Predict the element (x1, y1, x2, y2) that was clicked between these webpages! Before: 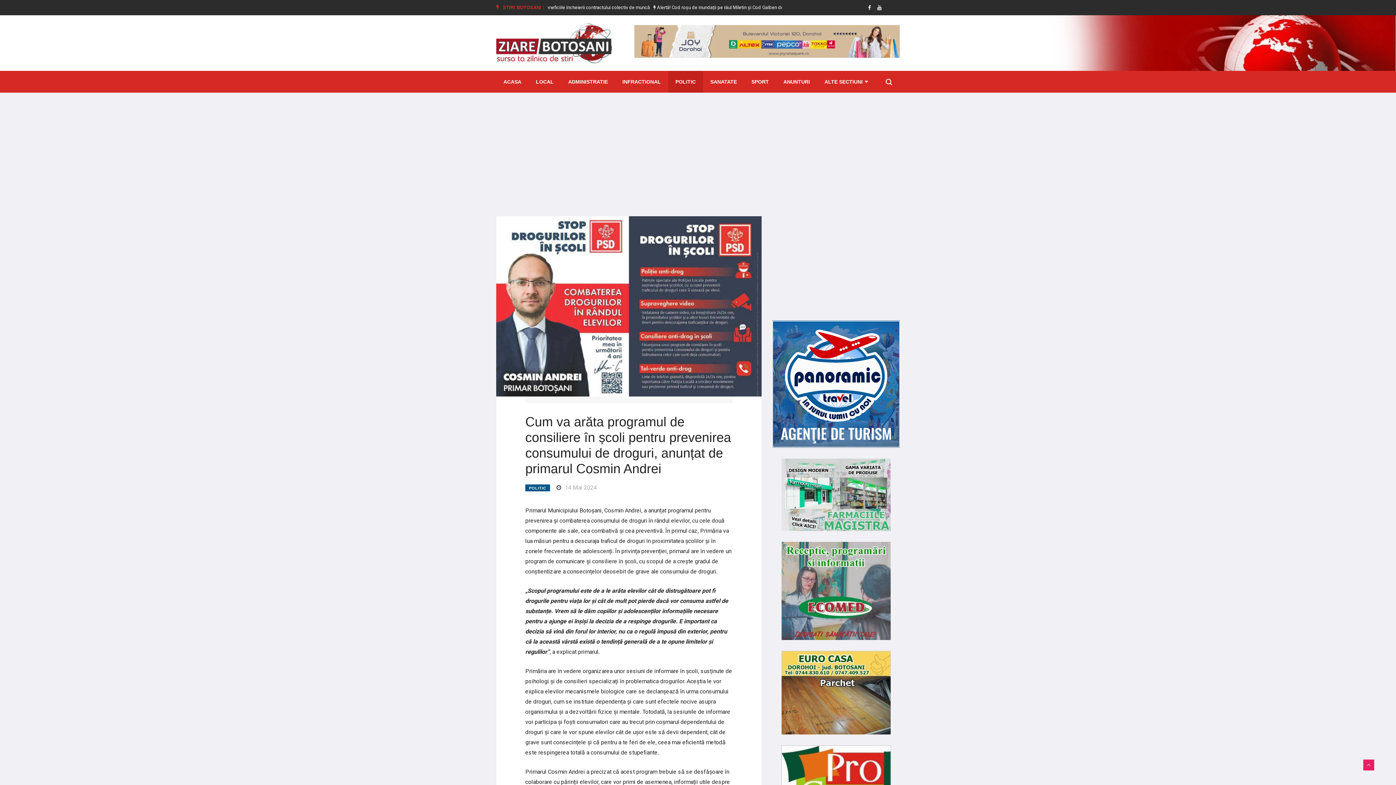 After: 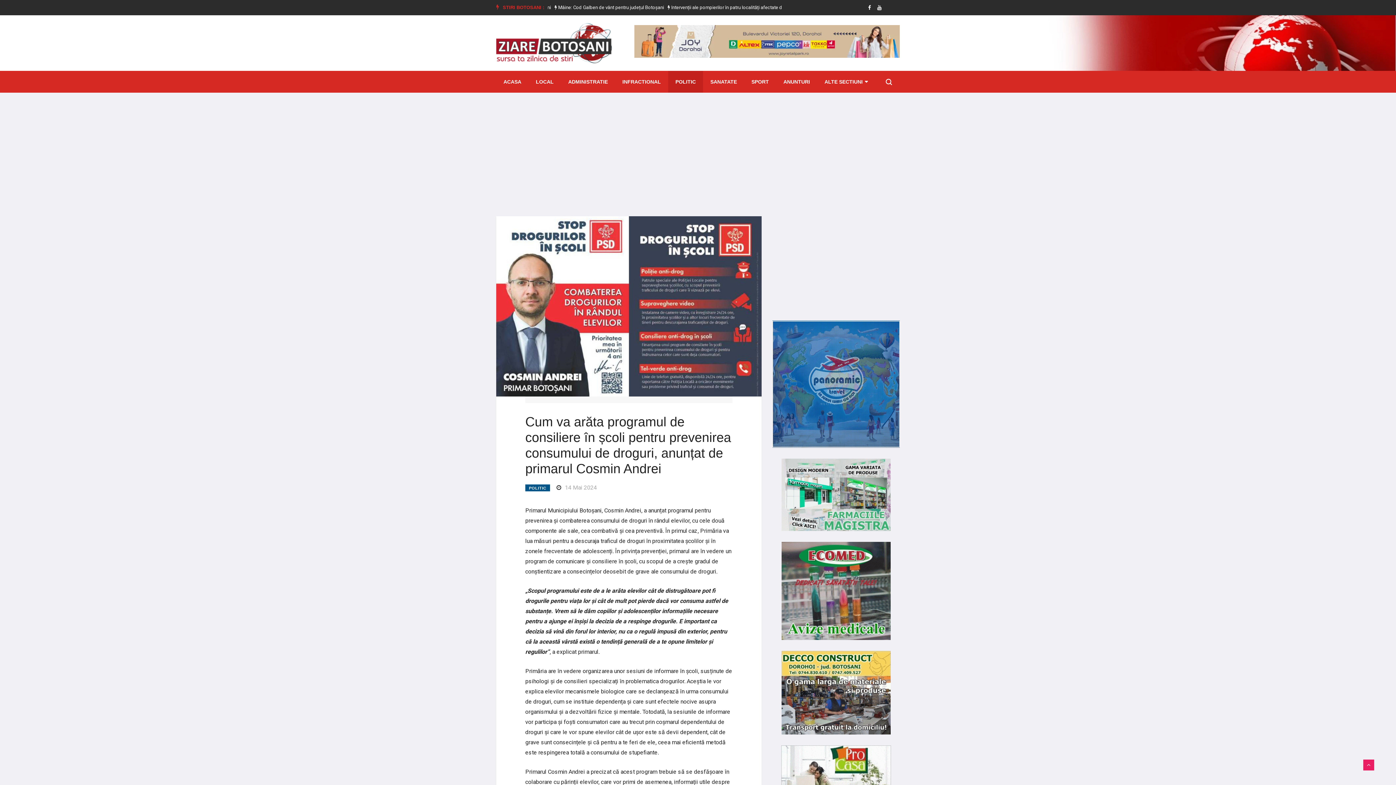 Action: bbox: (781, 687, 890, 693)